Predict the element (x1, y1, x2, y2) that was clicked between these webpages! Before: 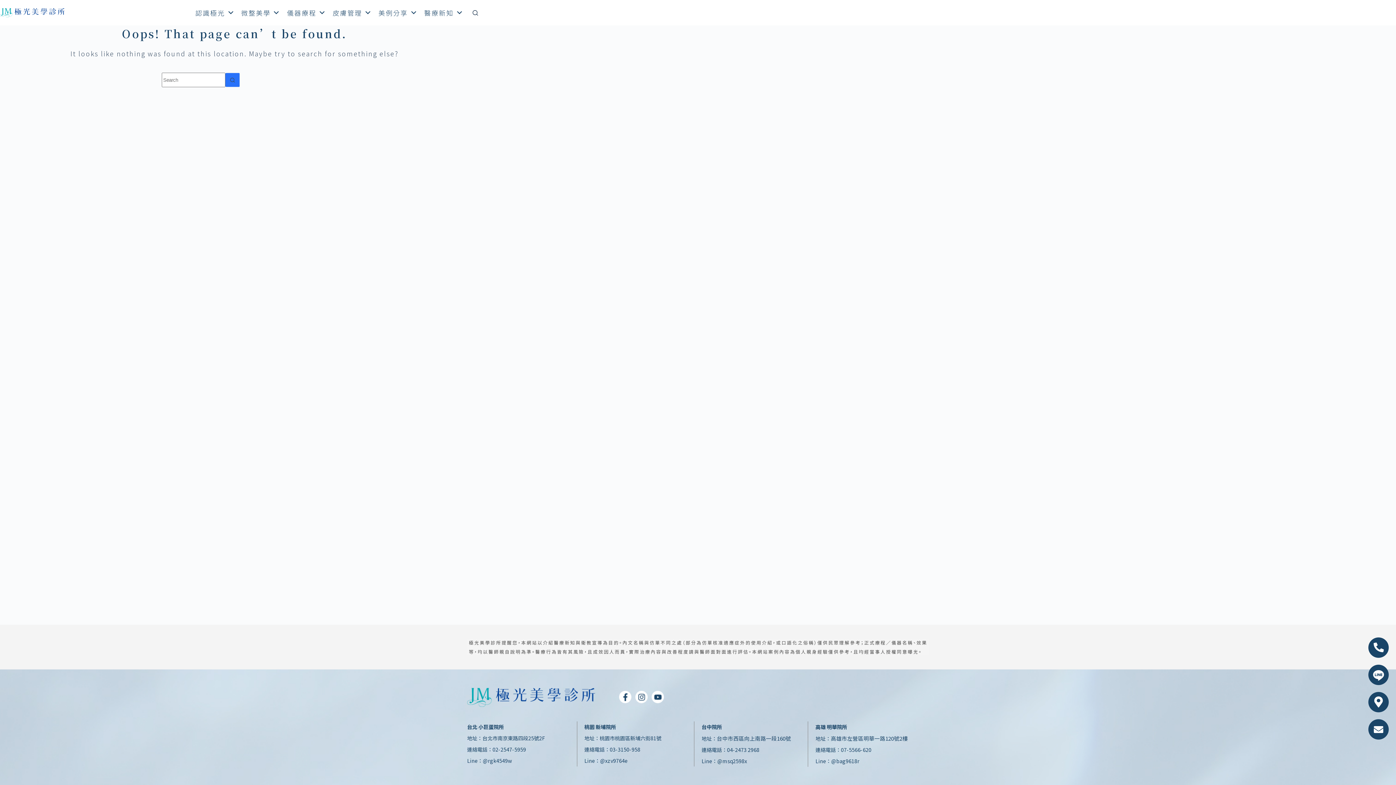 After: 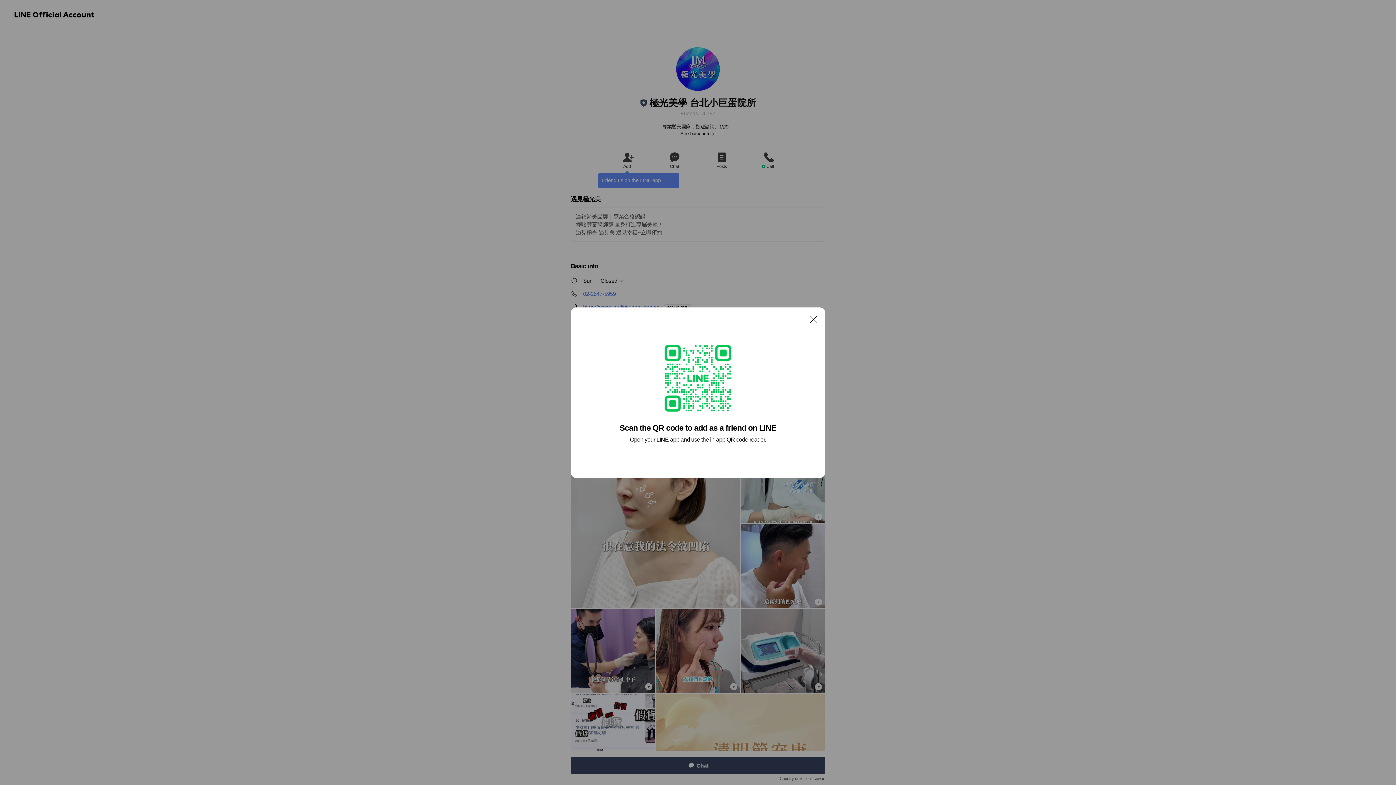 Action: bbox: (482, 757, 512, 764) label: @rgk4549w